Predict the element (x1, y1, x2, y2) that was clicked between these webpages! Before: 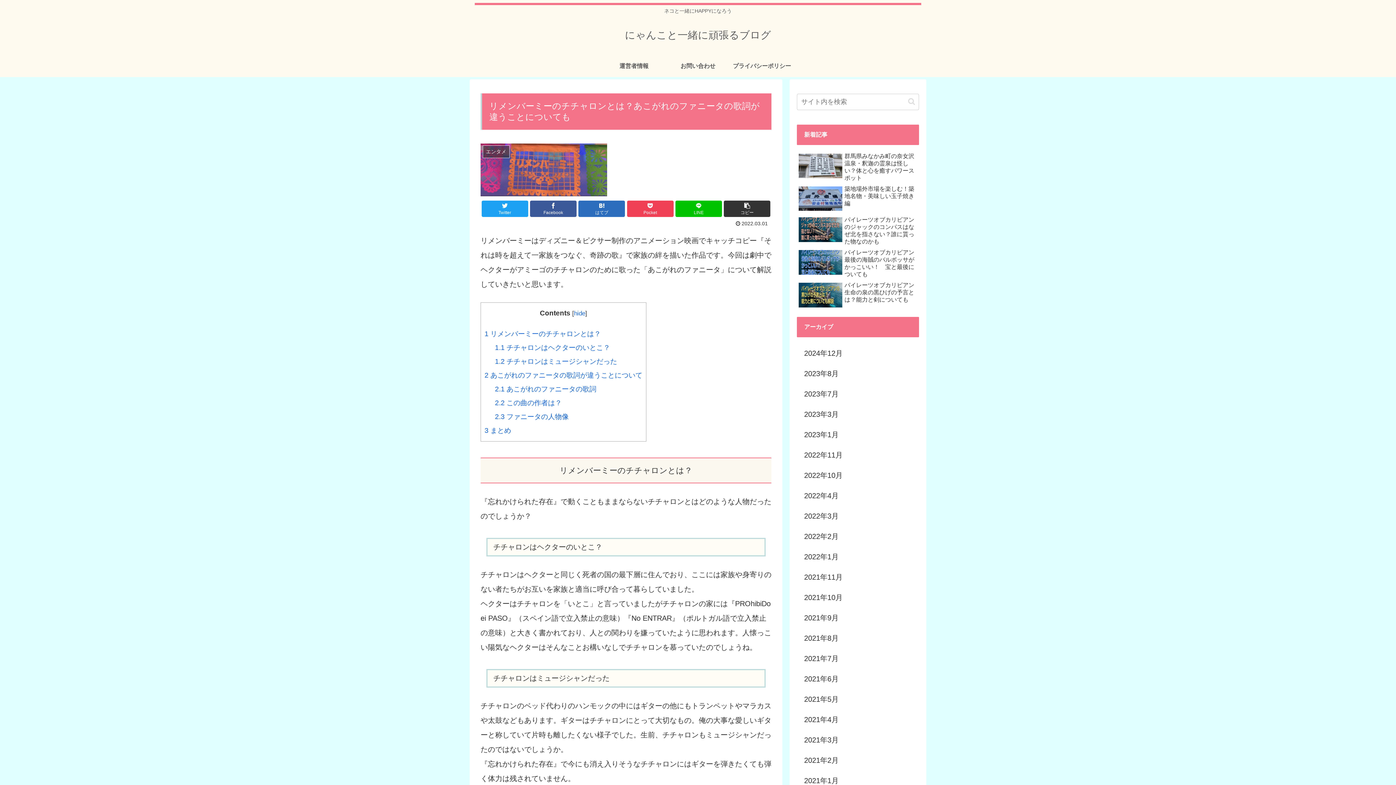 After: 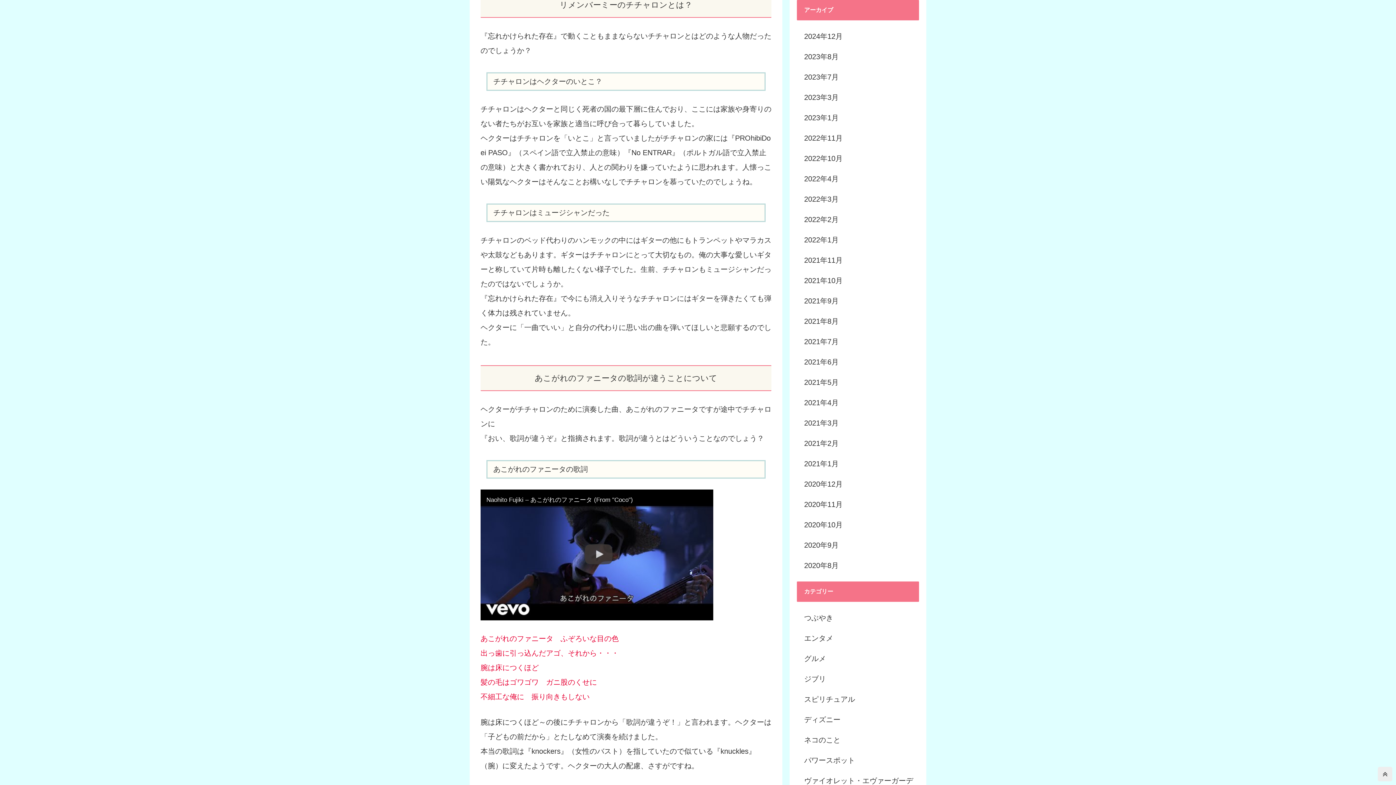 Action: bbox: (484, 330, 601, 337) label: 1 リメンバーミーのチチャロンとは？